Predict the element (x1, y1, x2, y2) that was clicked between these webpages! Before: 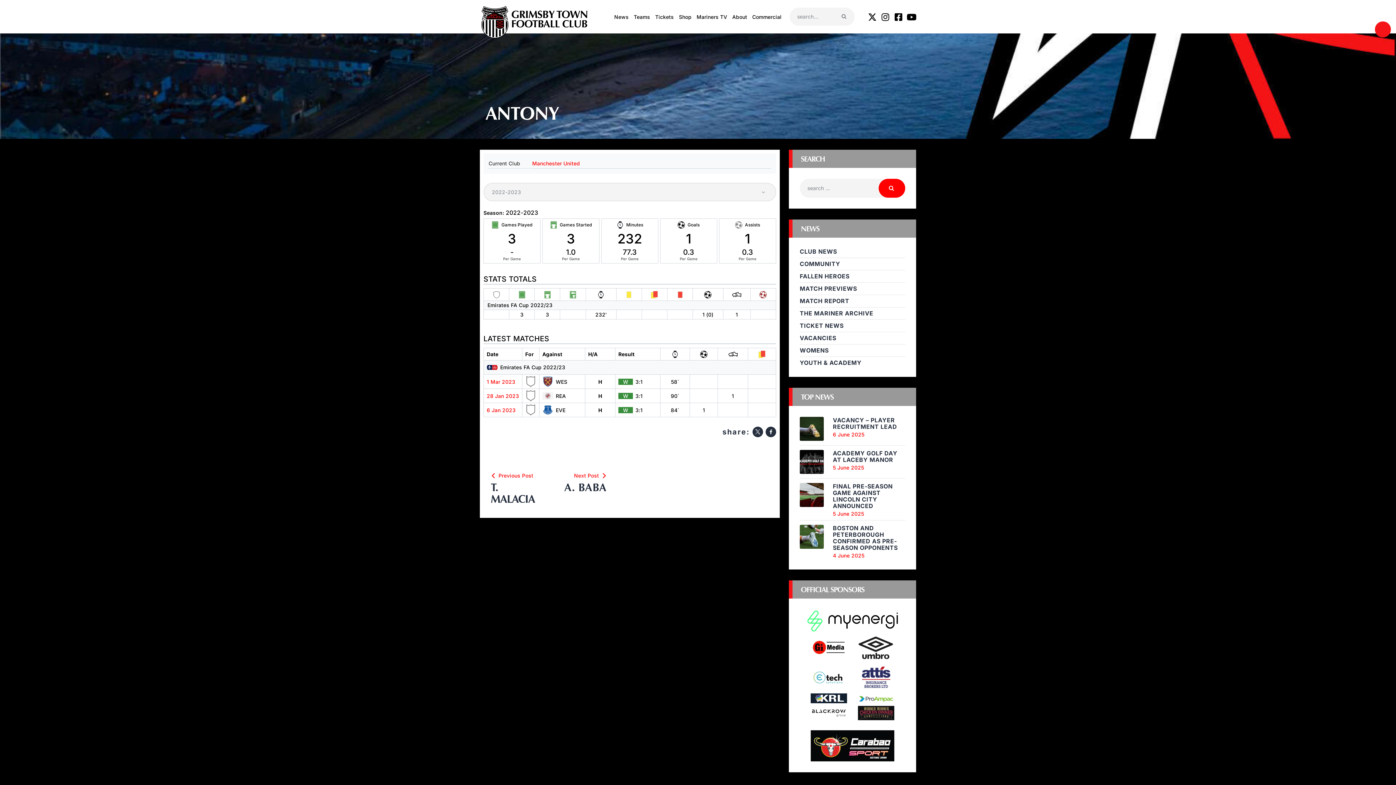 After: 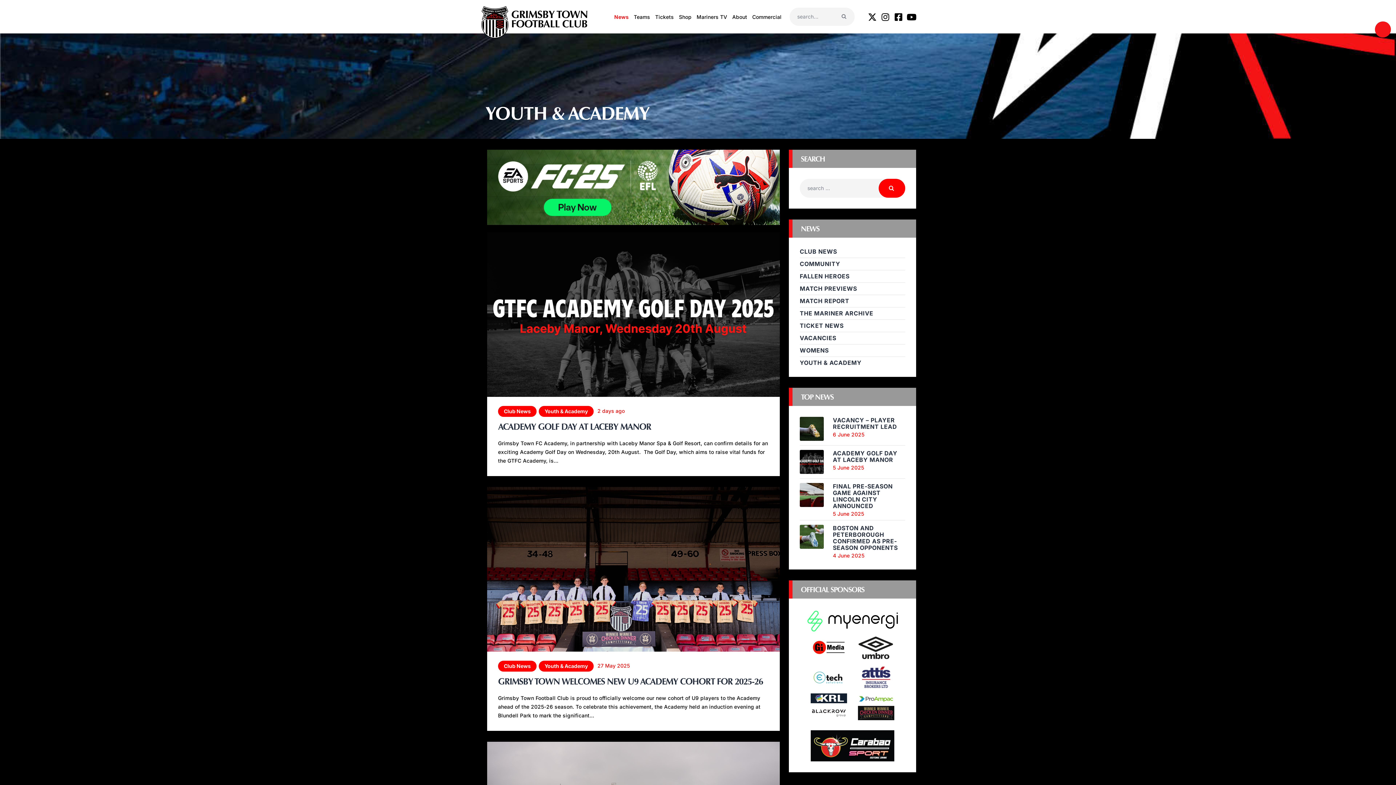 Action: bbox: (800, 359, 861, 366) label: YOUTH & ACADEMY